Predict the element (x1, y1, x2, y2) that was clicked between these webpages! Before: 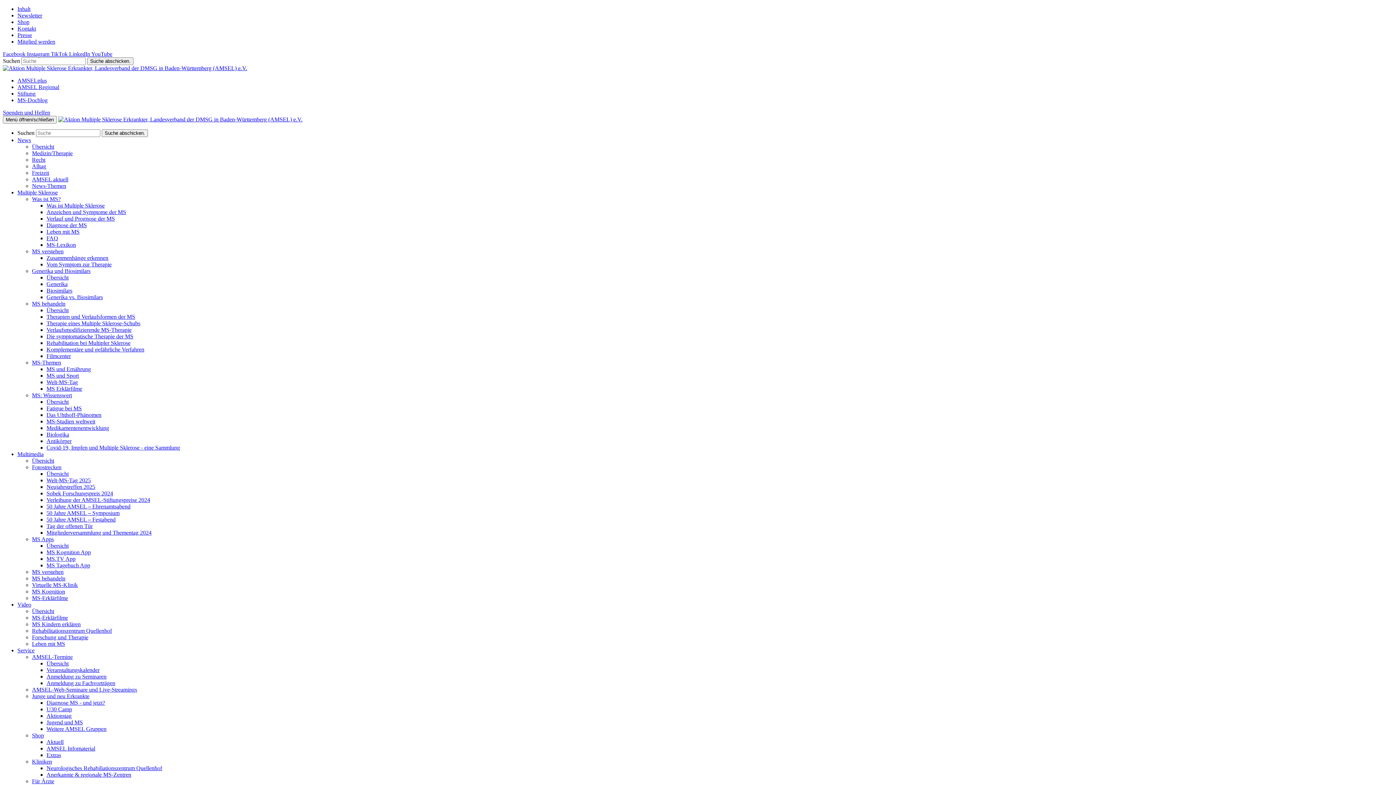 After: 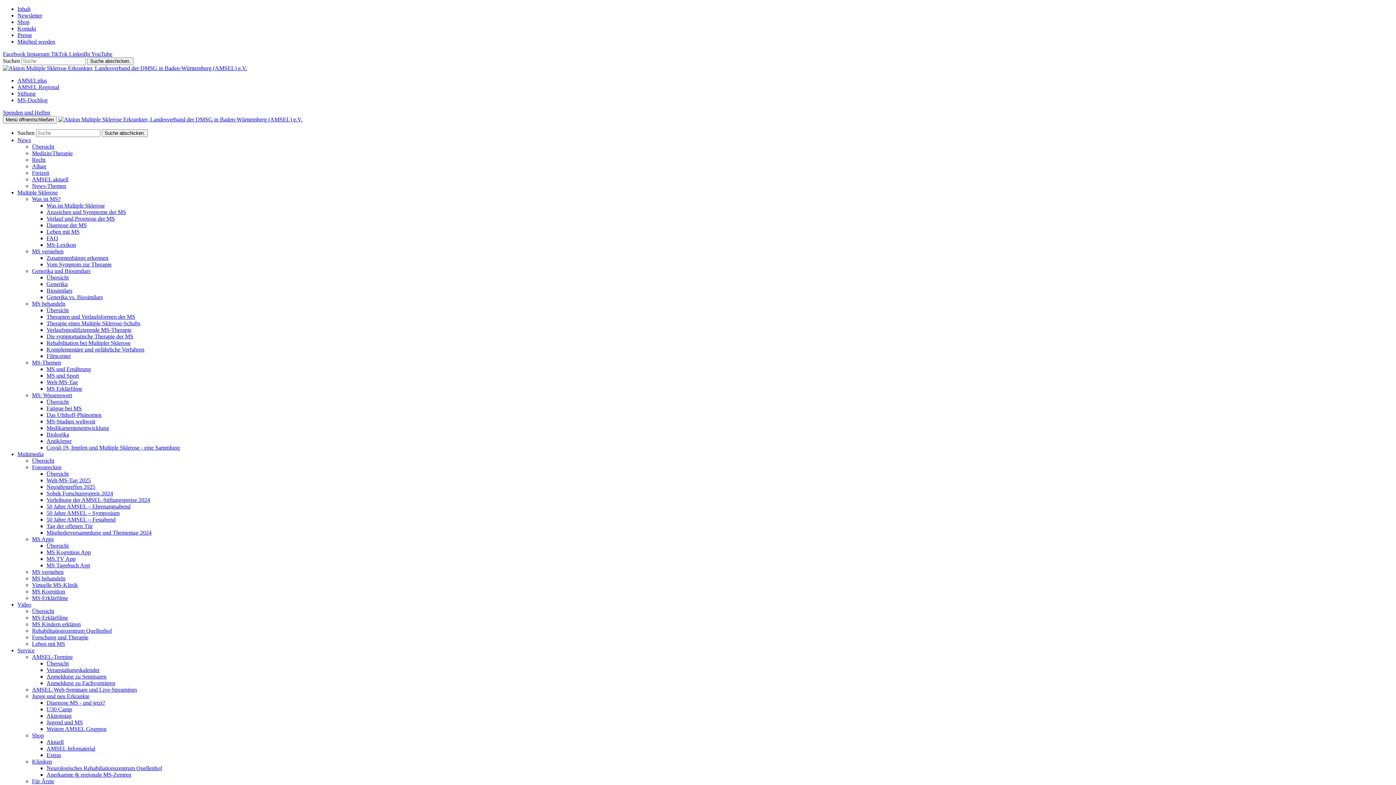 Action: bbox: (46, 484, 95, 490) label: Neujahrstreffen 2025